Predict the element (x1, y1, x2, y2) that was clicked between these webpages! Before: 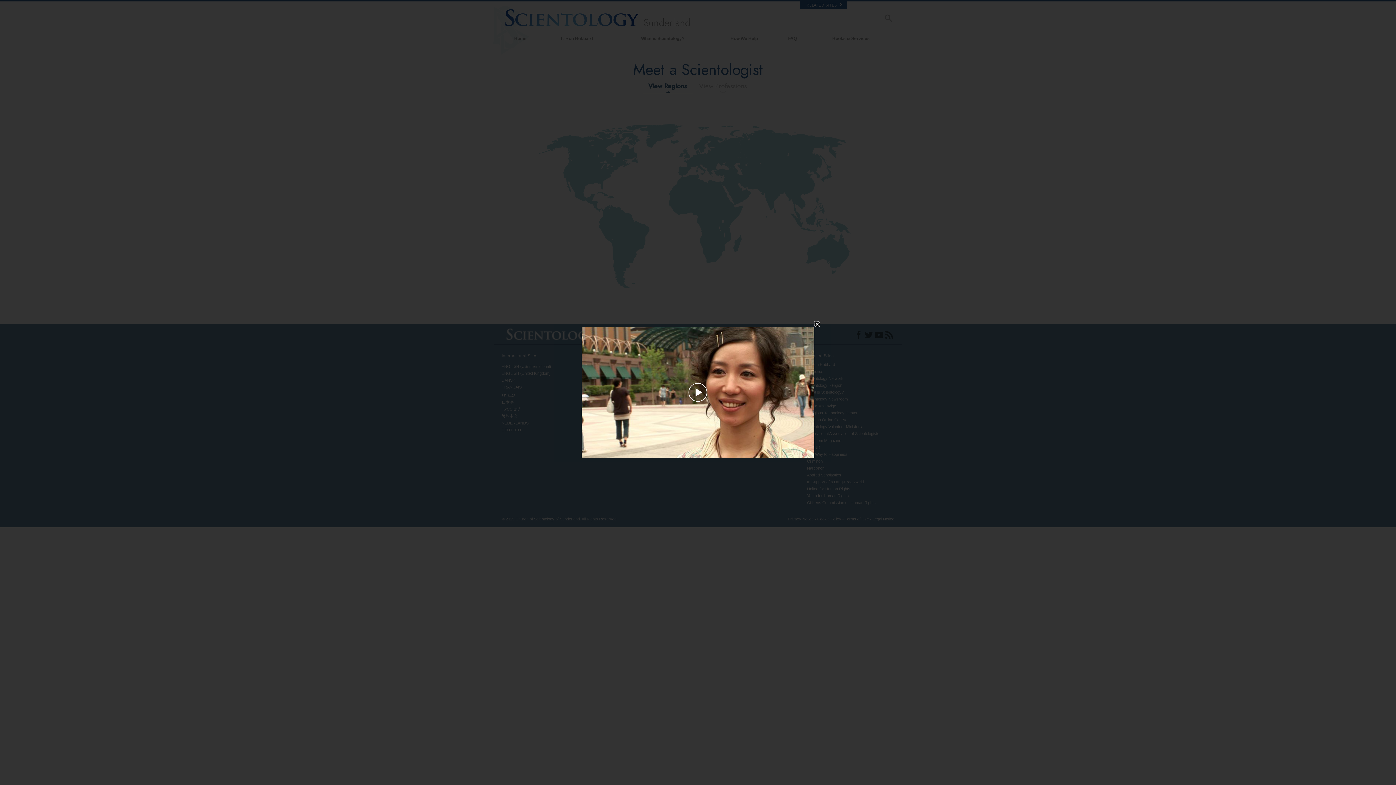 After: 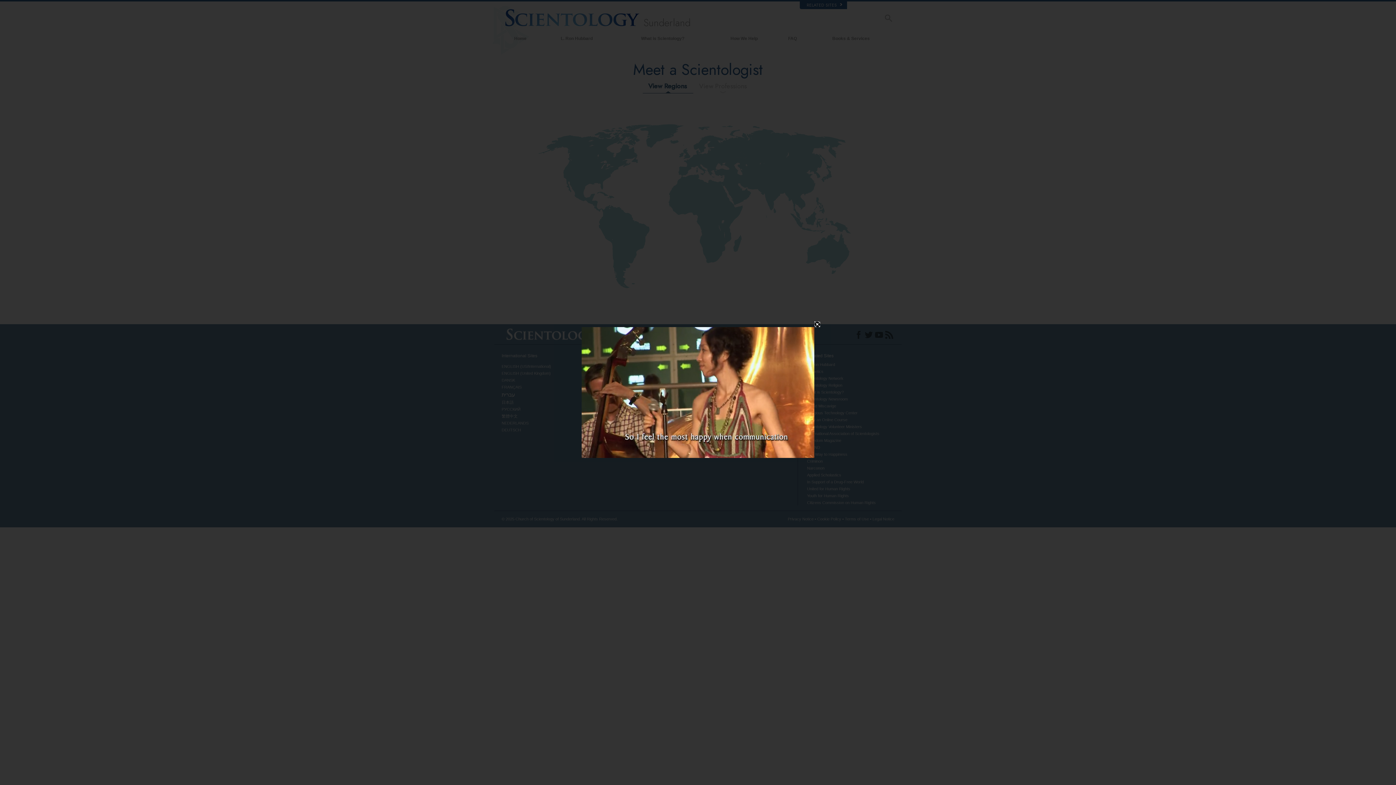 Action: label: Play Video bbox: (656, 380, 740, 405)